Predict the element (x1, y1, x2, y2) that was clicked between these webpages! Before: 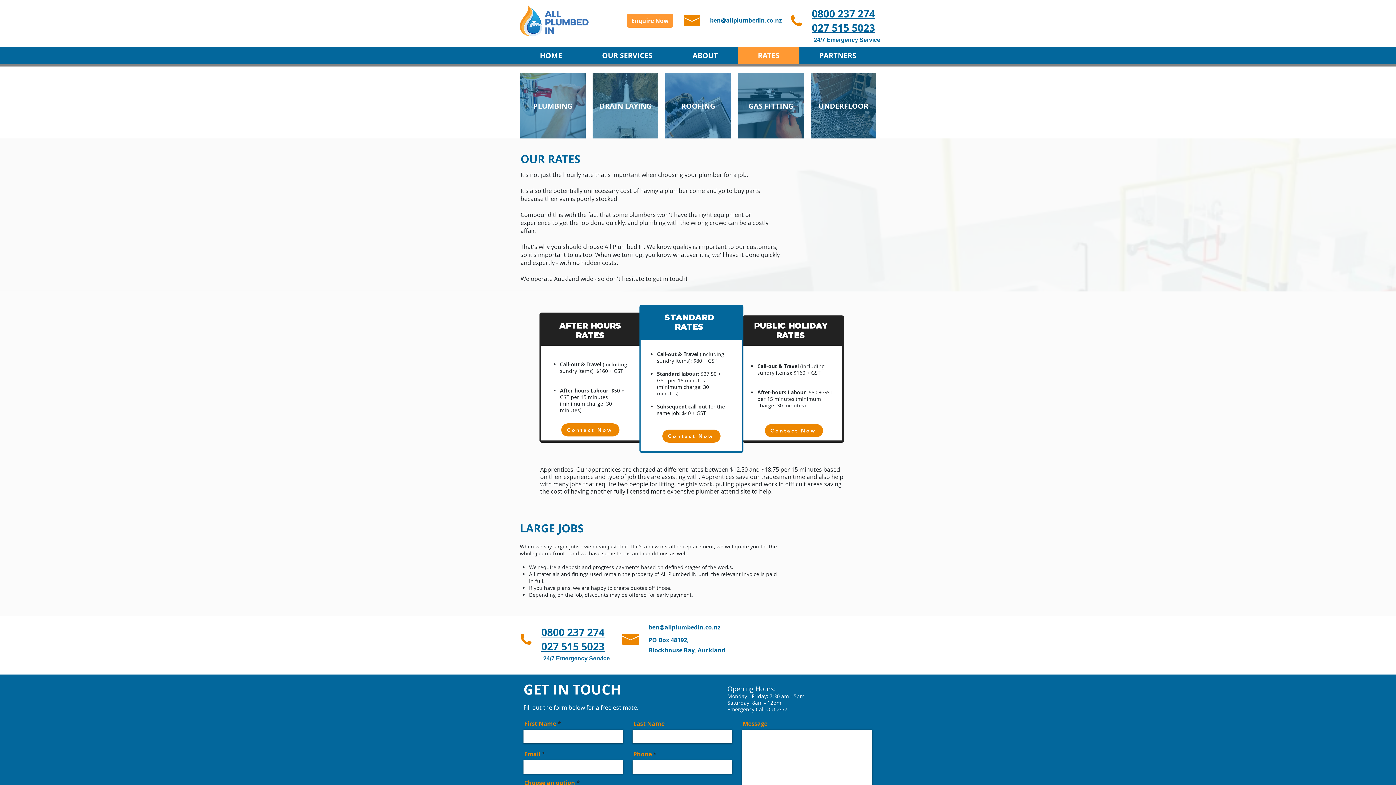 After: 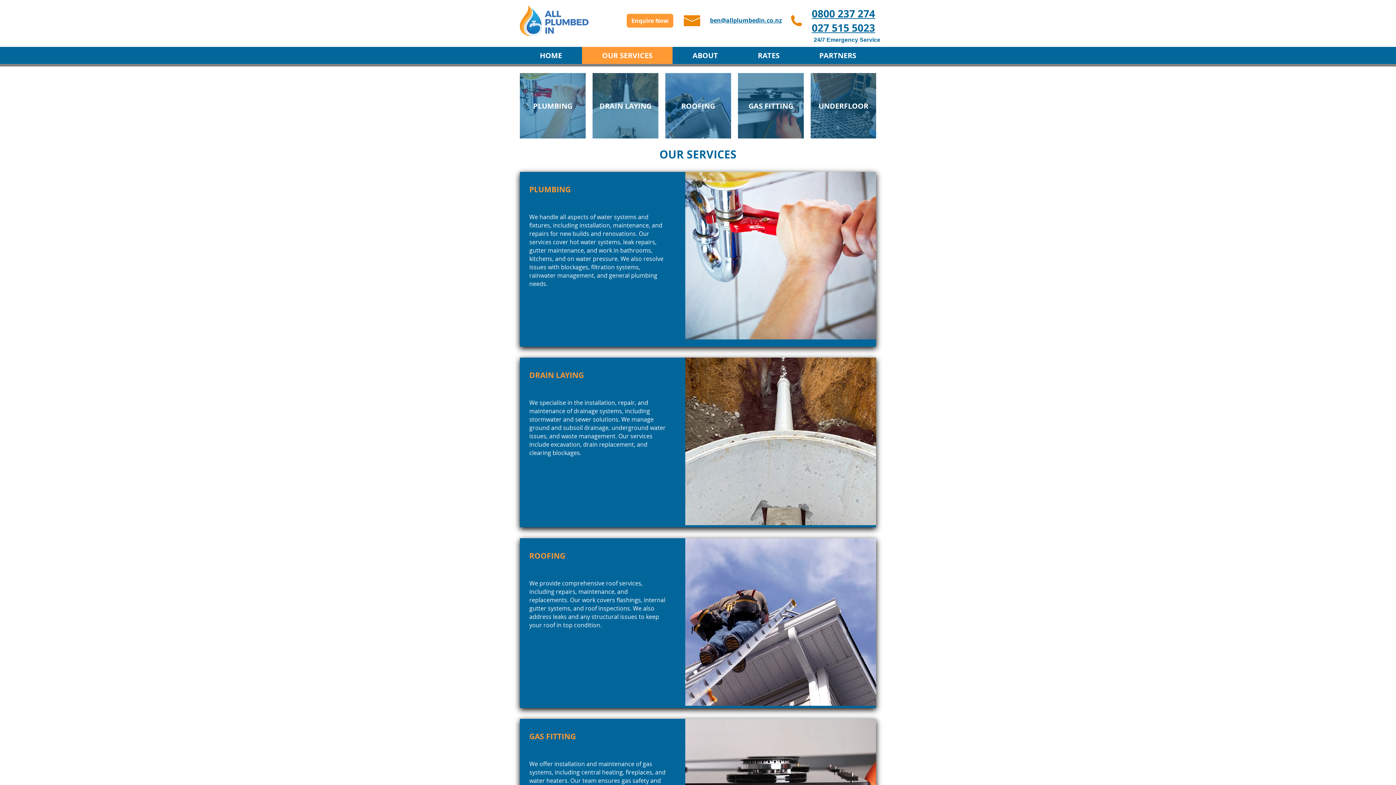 Action: label: OUR SERVICES bbox: (582, 46, 672, 64)